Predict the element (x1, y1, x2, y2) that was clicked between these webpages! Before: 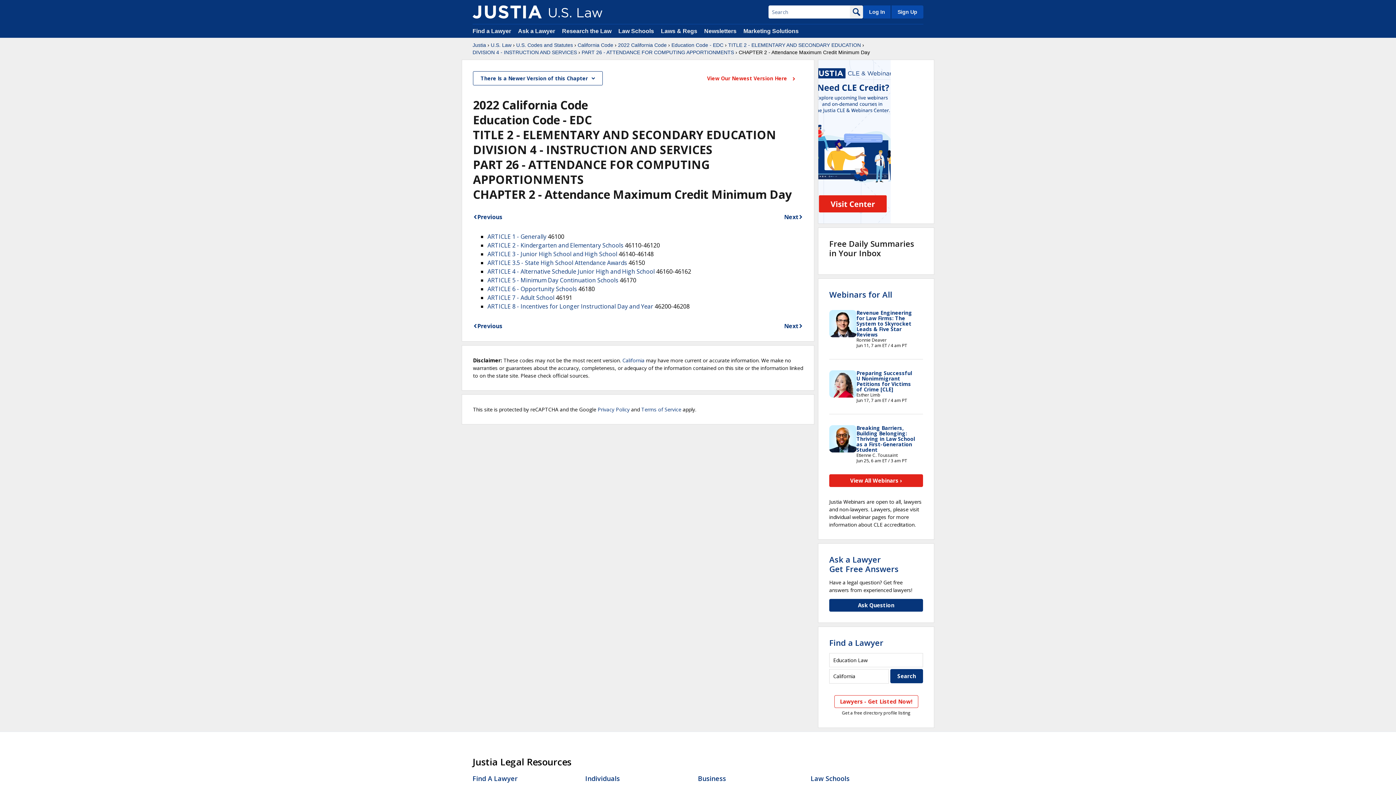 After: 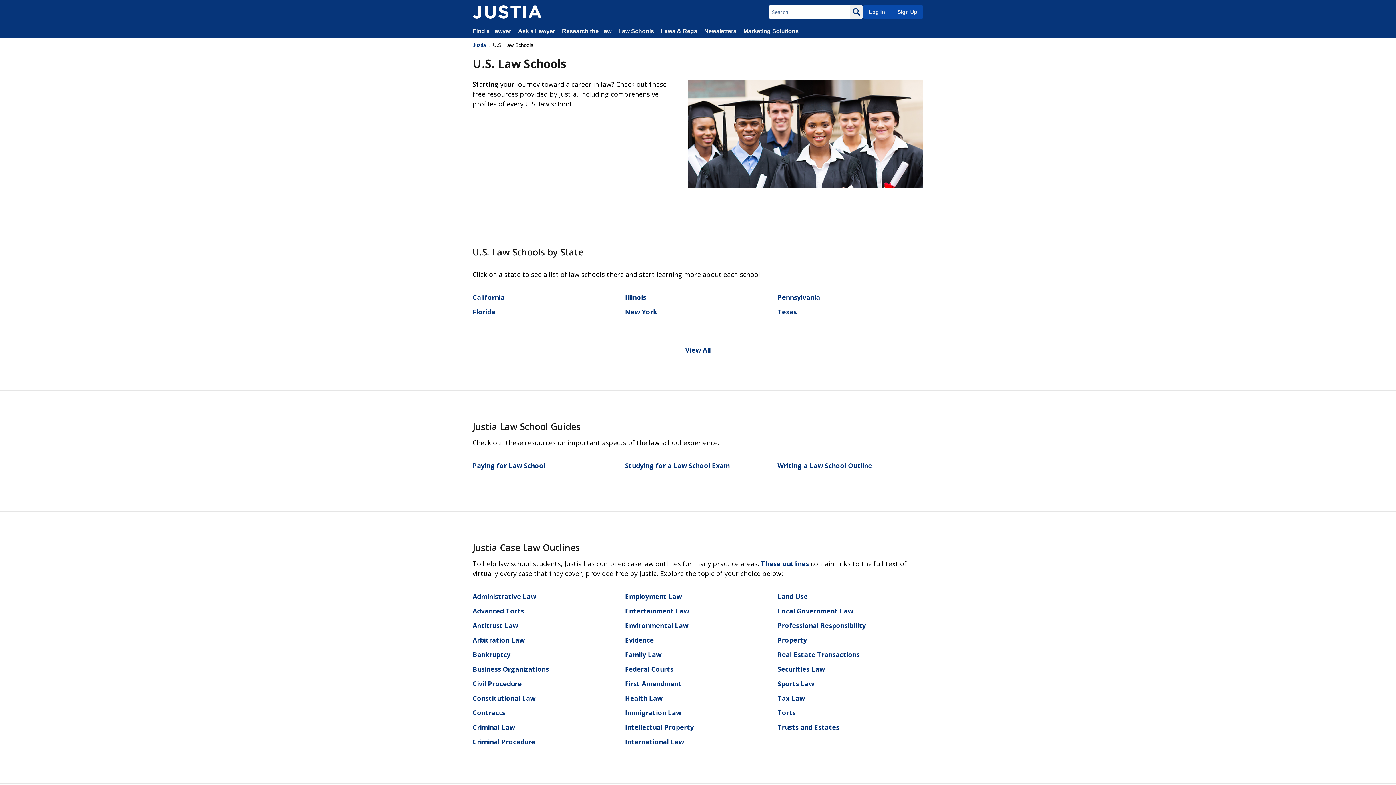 Action: bbox: (810, 774, 849, 783) label: Law Schools